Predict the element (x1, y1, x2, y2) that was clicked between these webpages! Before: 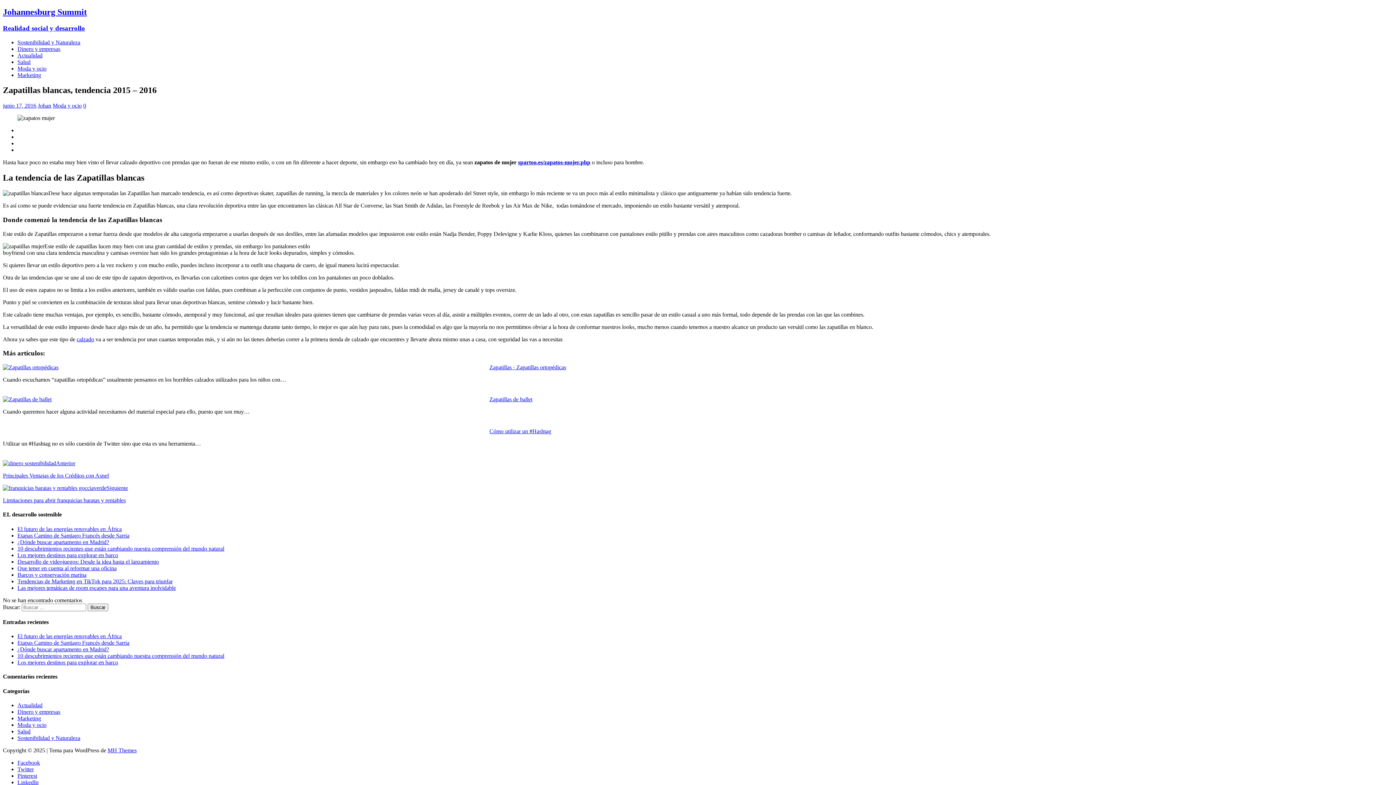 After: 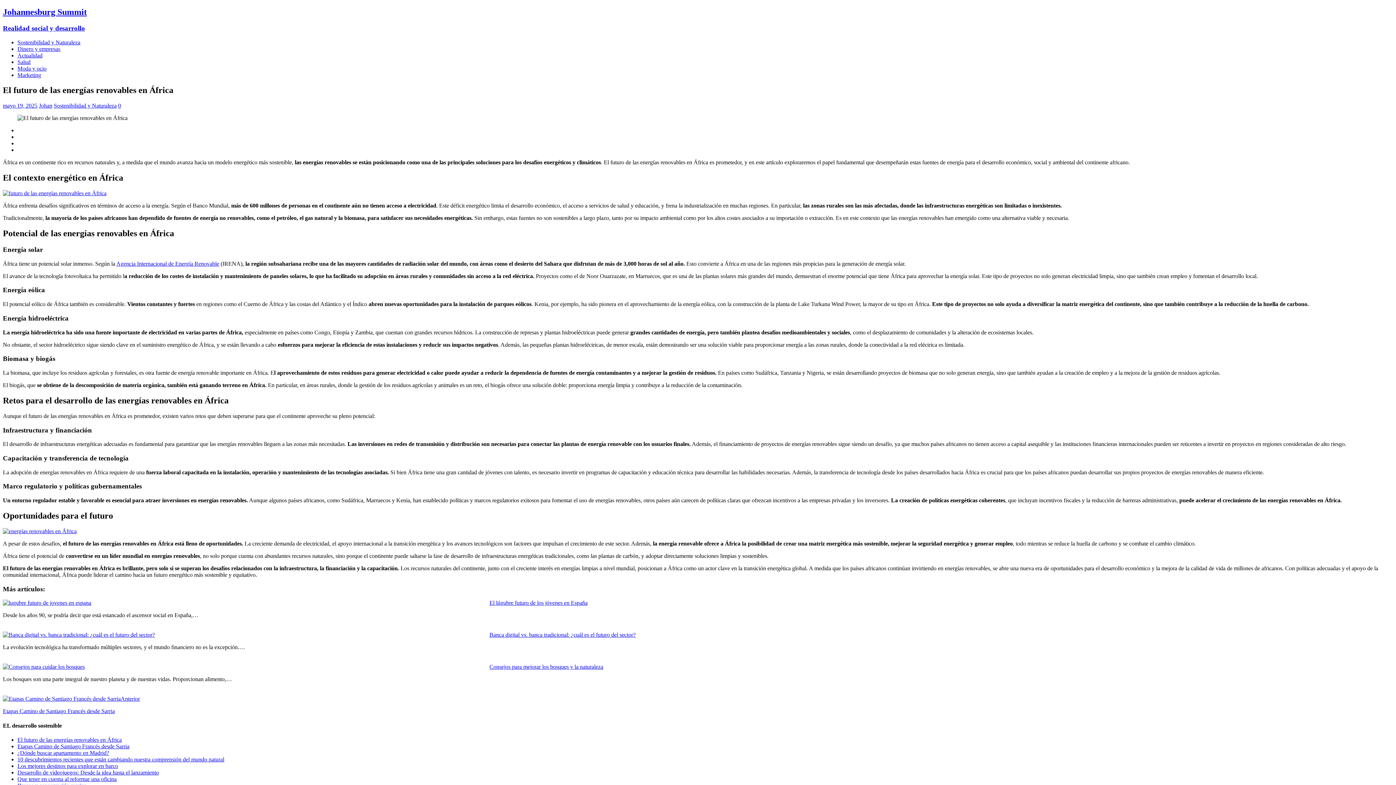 Action: bbox: (17, 526, 121, 532) label: El futuro de las energías renovables en África